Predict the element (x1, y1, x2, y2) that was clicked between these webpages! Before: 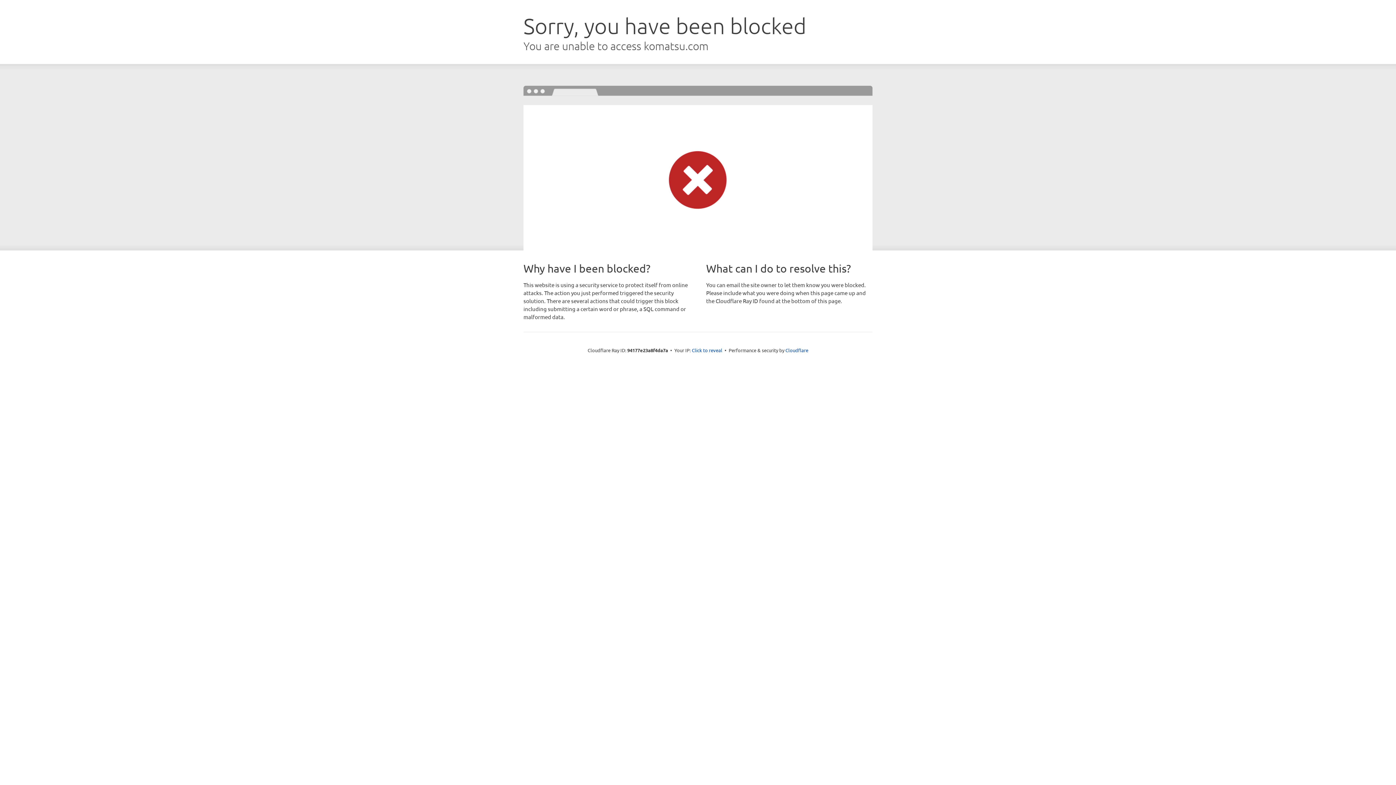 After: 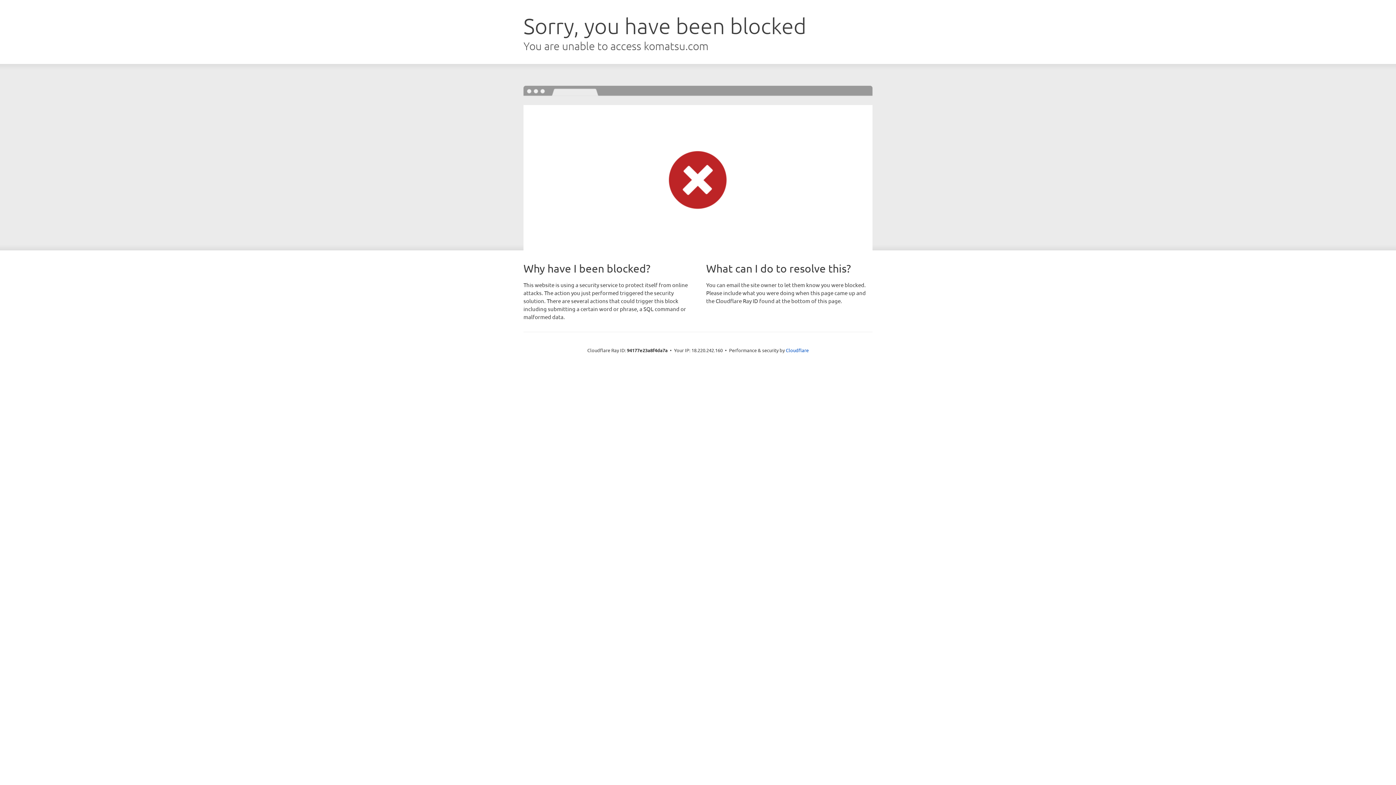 Action: label: Click to reveal bbox: (692, 346, 722, 353)